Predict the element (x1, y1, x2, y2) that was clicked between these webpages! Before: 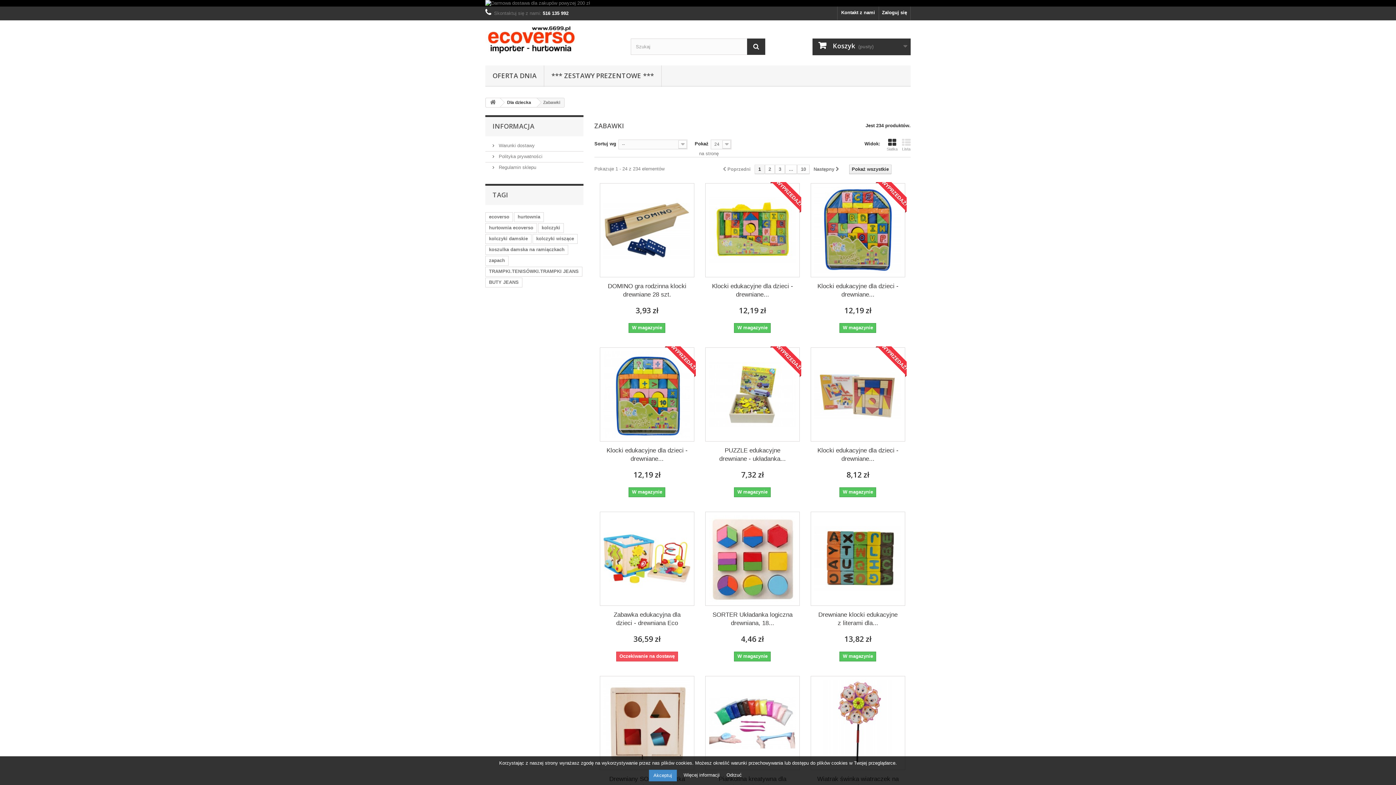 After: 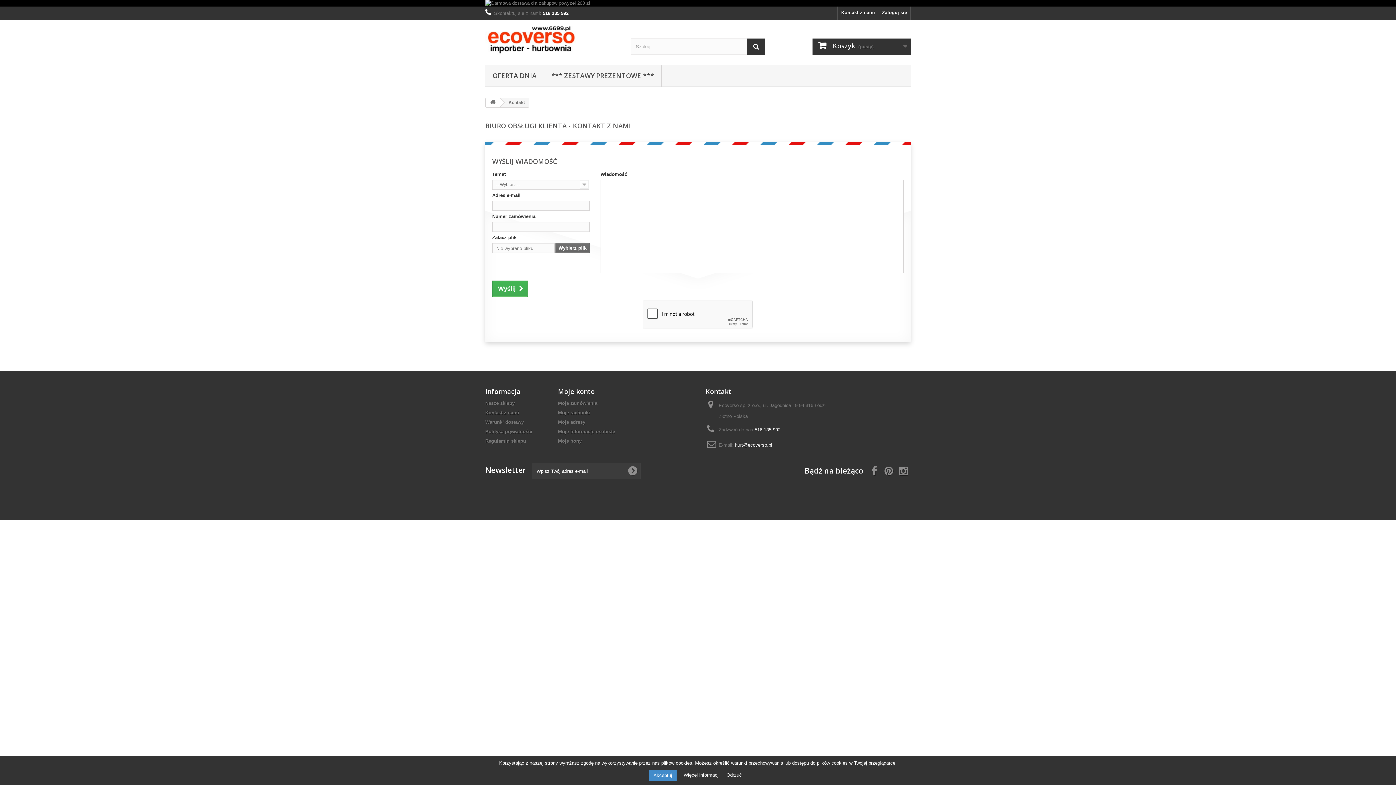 Action: label: Kontakt z nami bbox: (837, 6, 878, 20)